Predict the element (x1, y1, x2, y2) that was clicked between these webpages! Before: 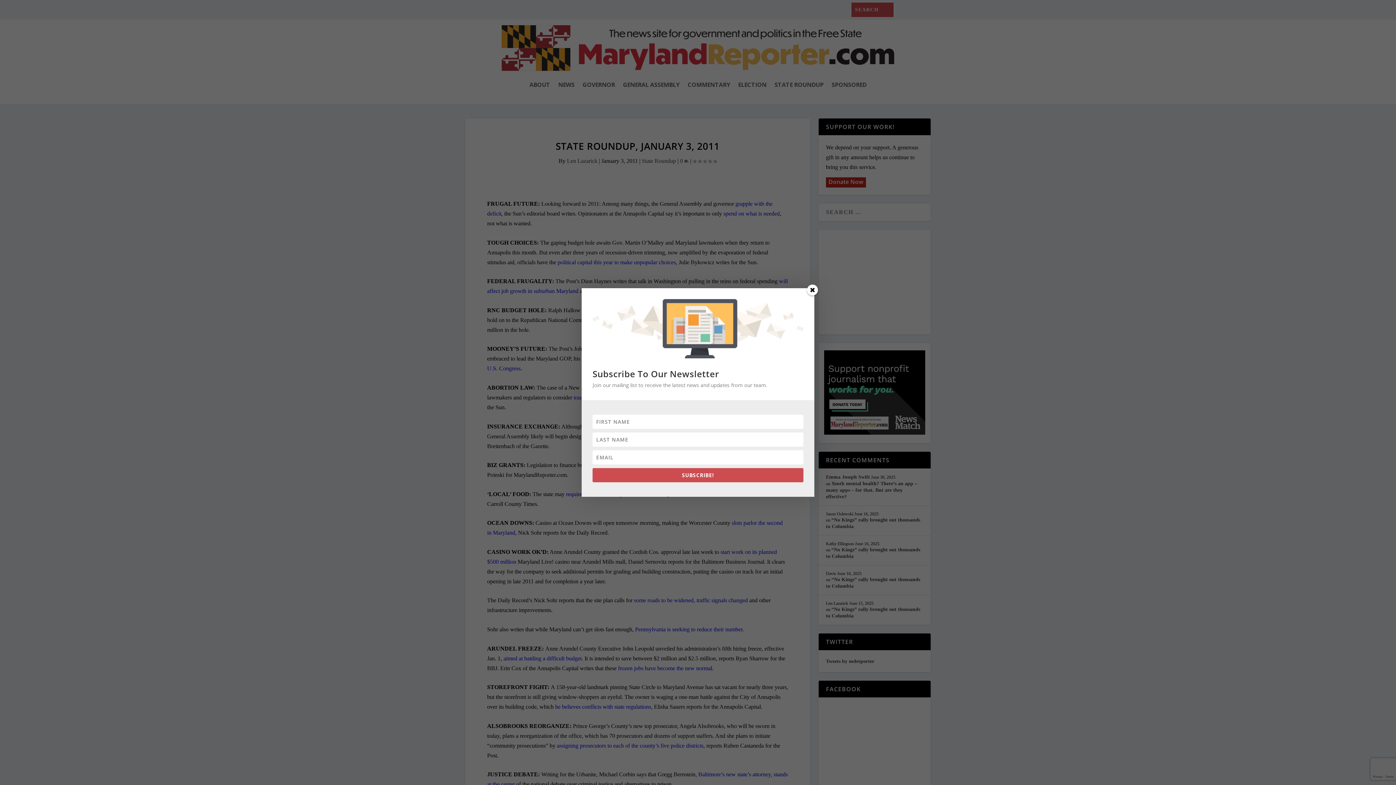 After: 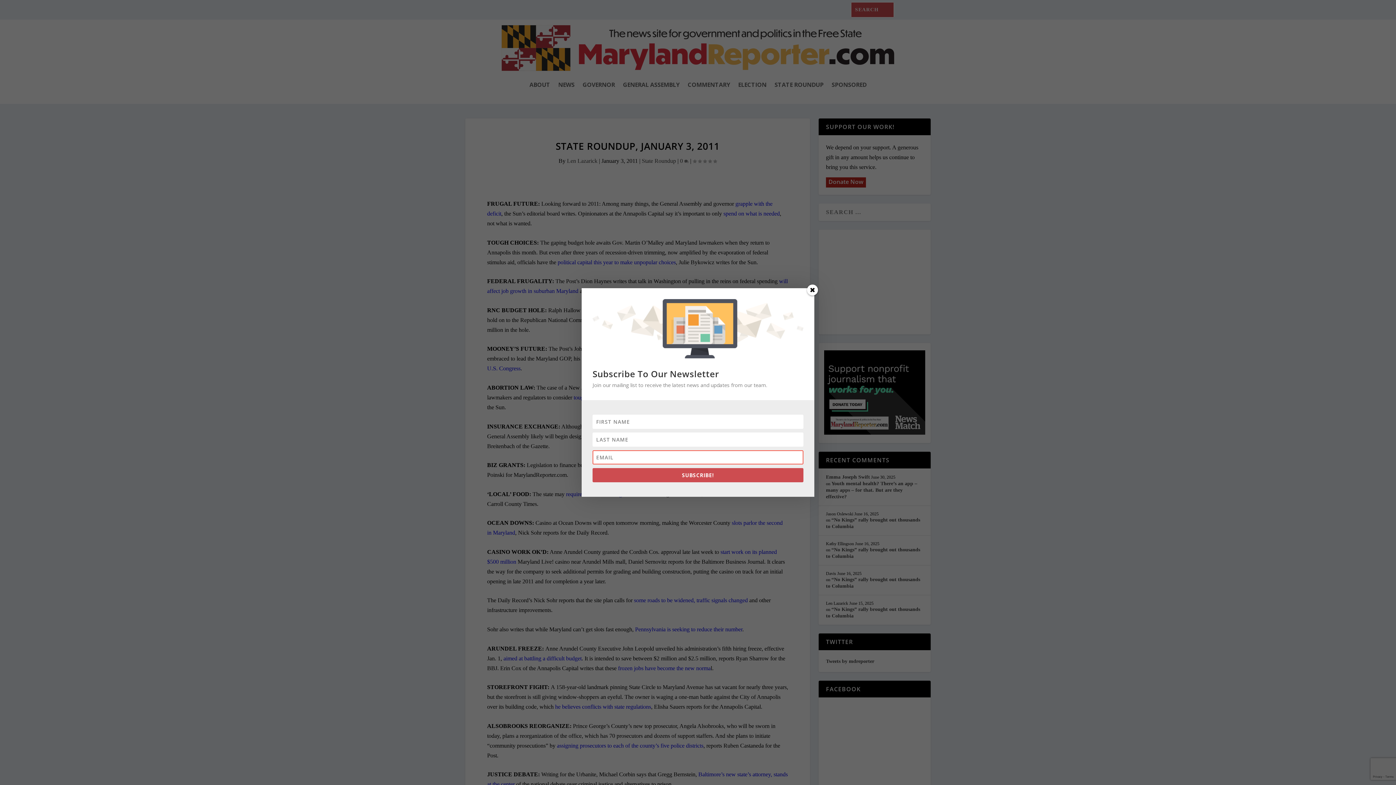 Action: label: SUBSCRIBE! bbox: (592, 468, 803, 482)